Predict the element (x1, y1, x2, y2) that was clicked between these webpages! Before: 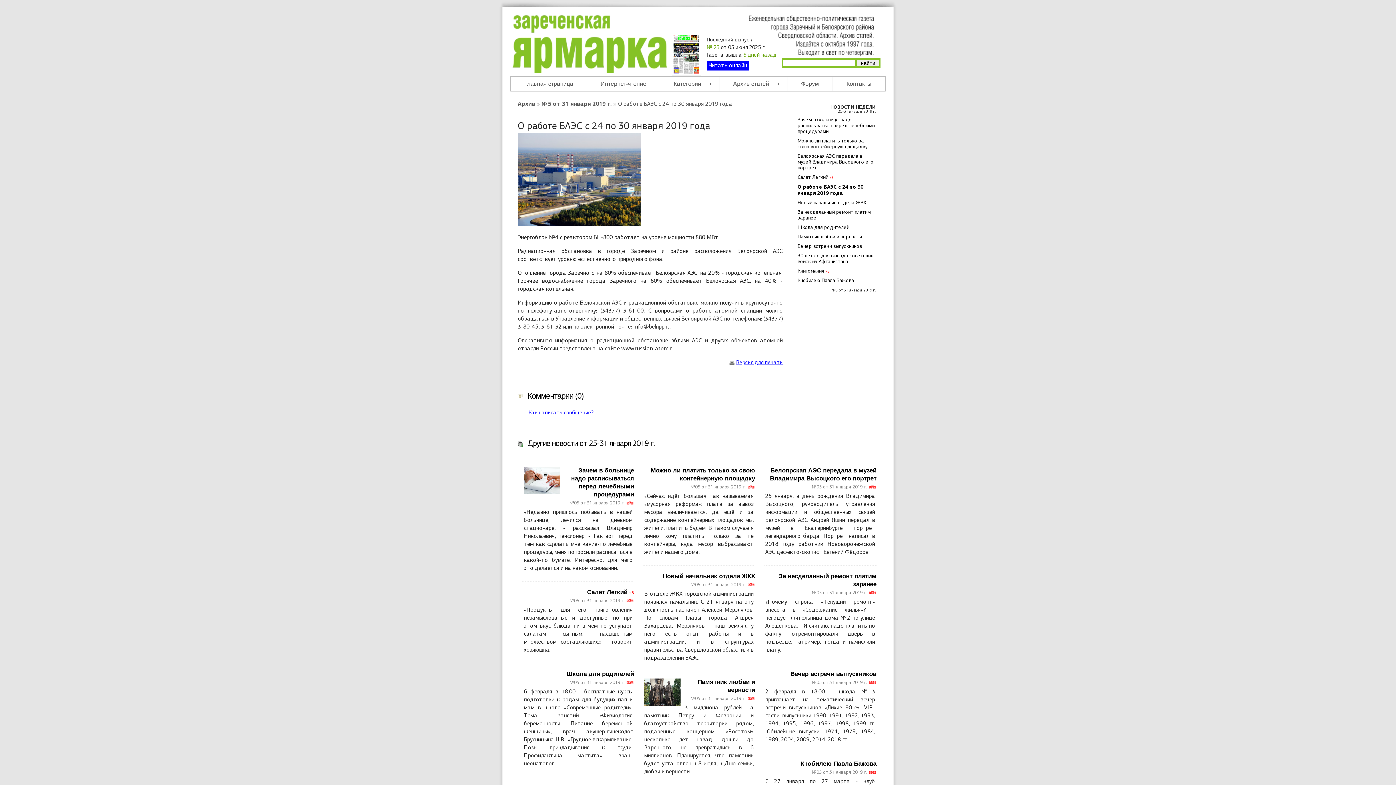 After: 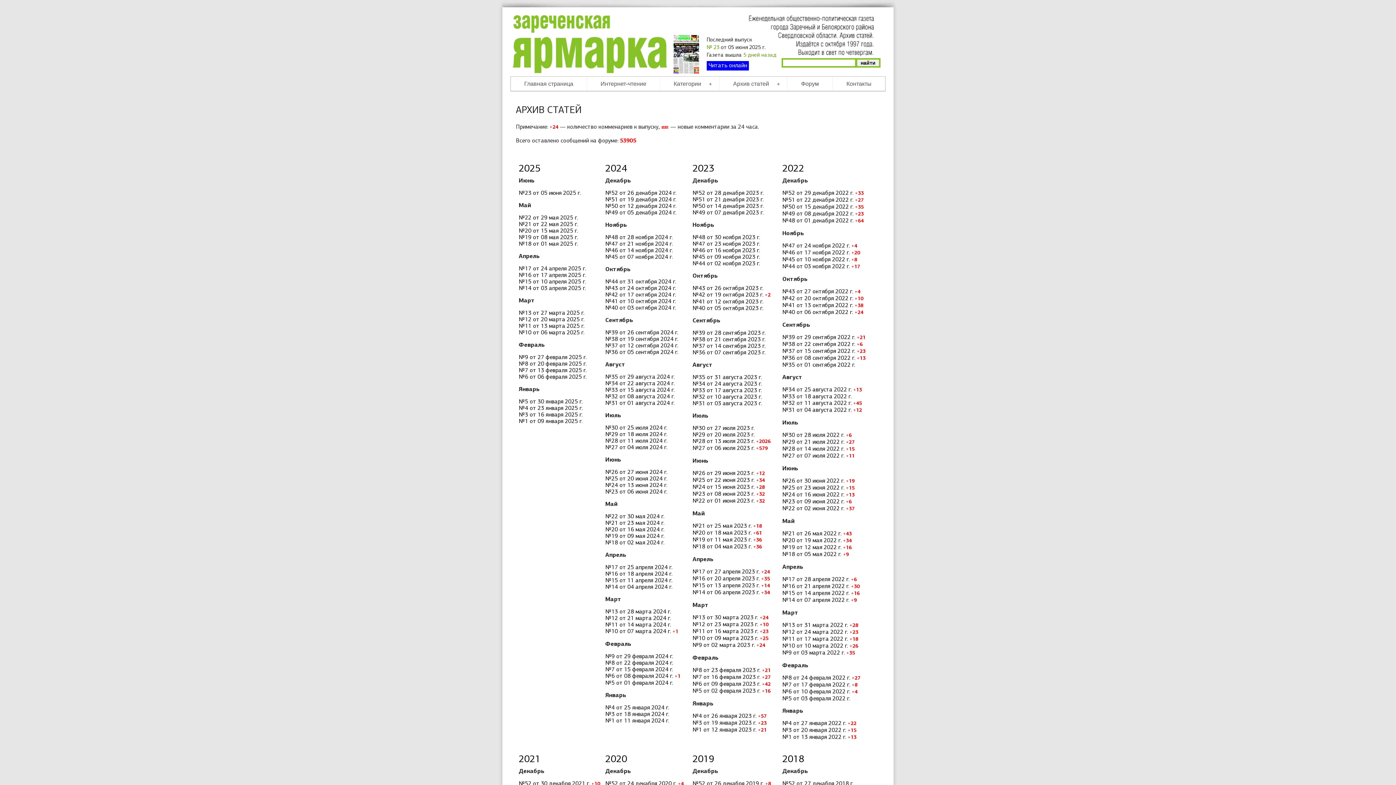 Action: label: Архив bbox: (517, 101, 535, 107)